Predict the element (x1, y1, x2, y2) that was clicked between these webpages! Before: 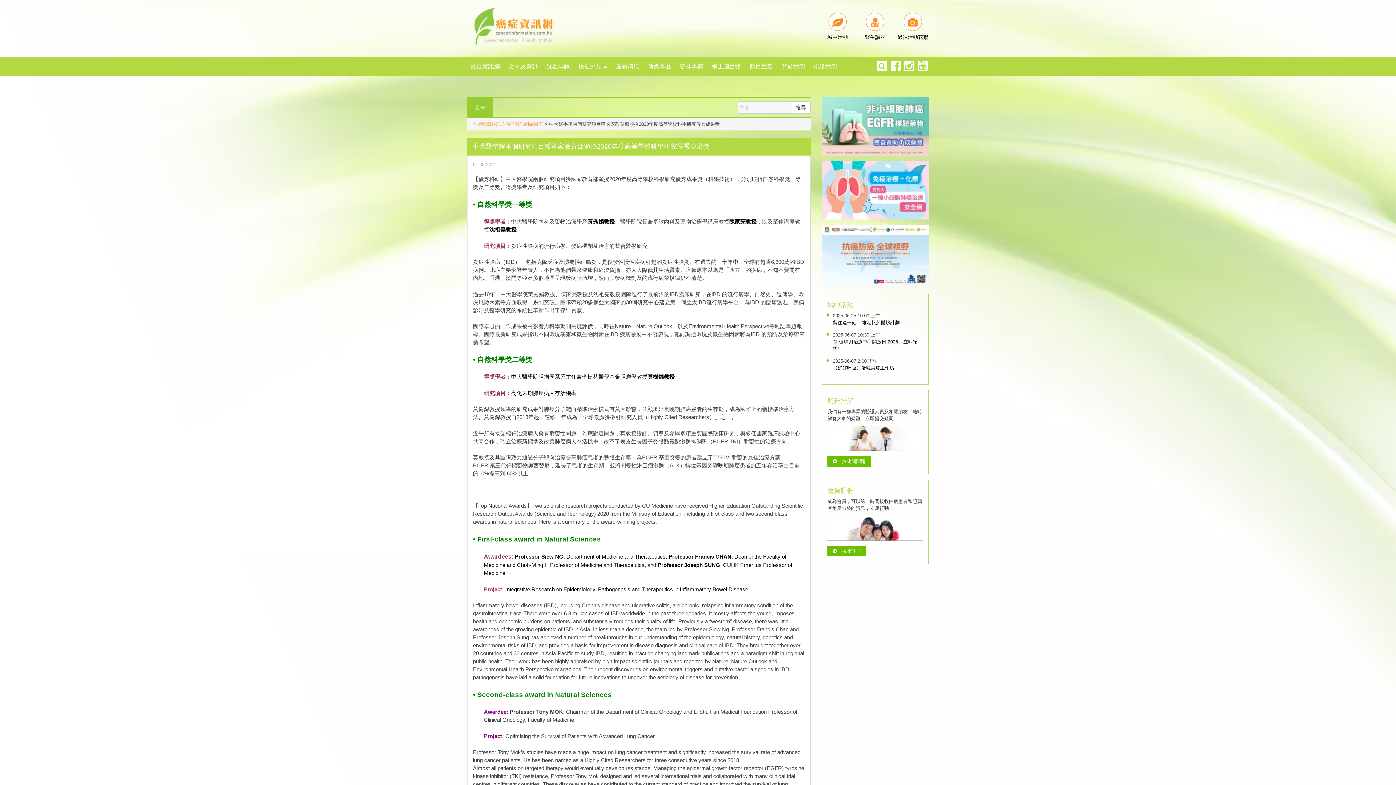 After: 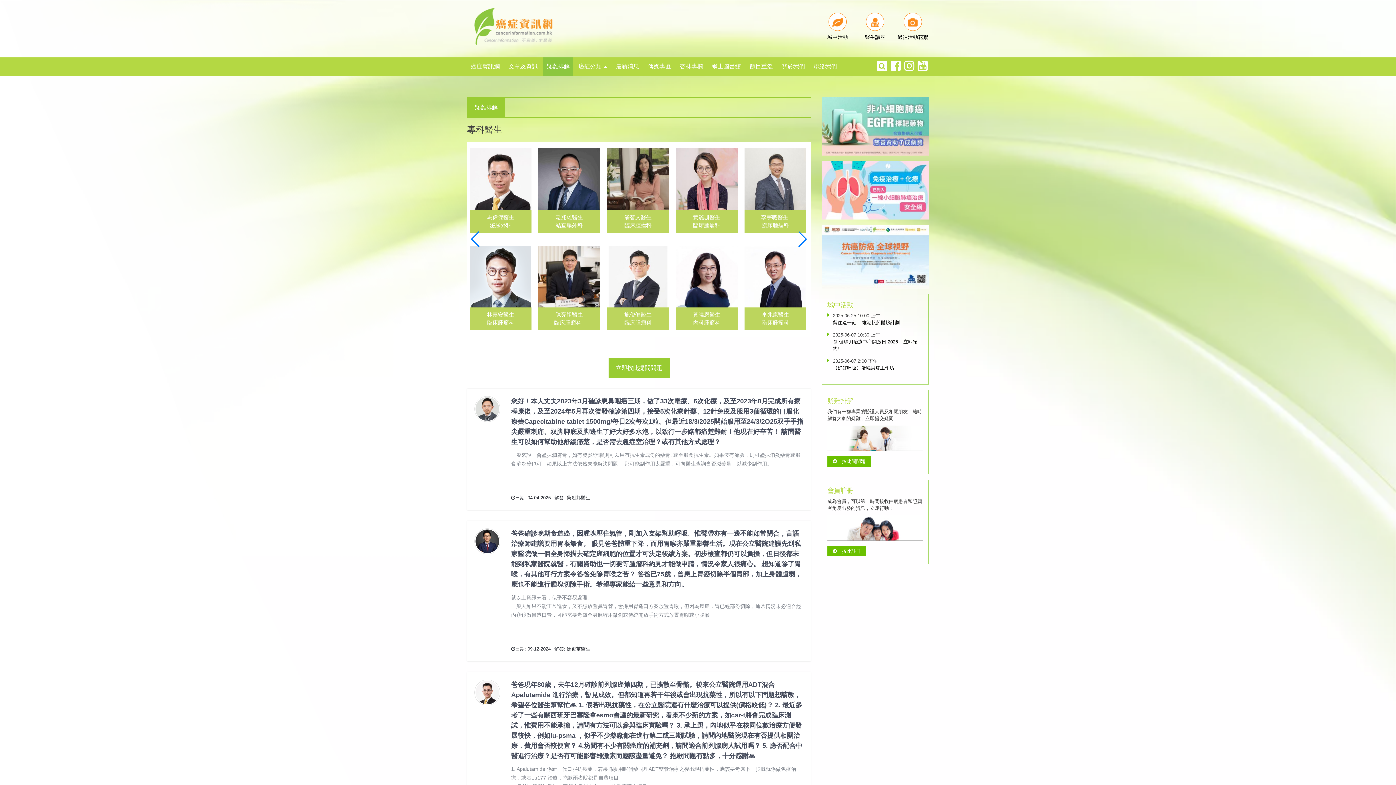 Action: bbox: (542, 57, 573, 75) label: 疑難排解